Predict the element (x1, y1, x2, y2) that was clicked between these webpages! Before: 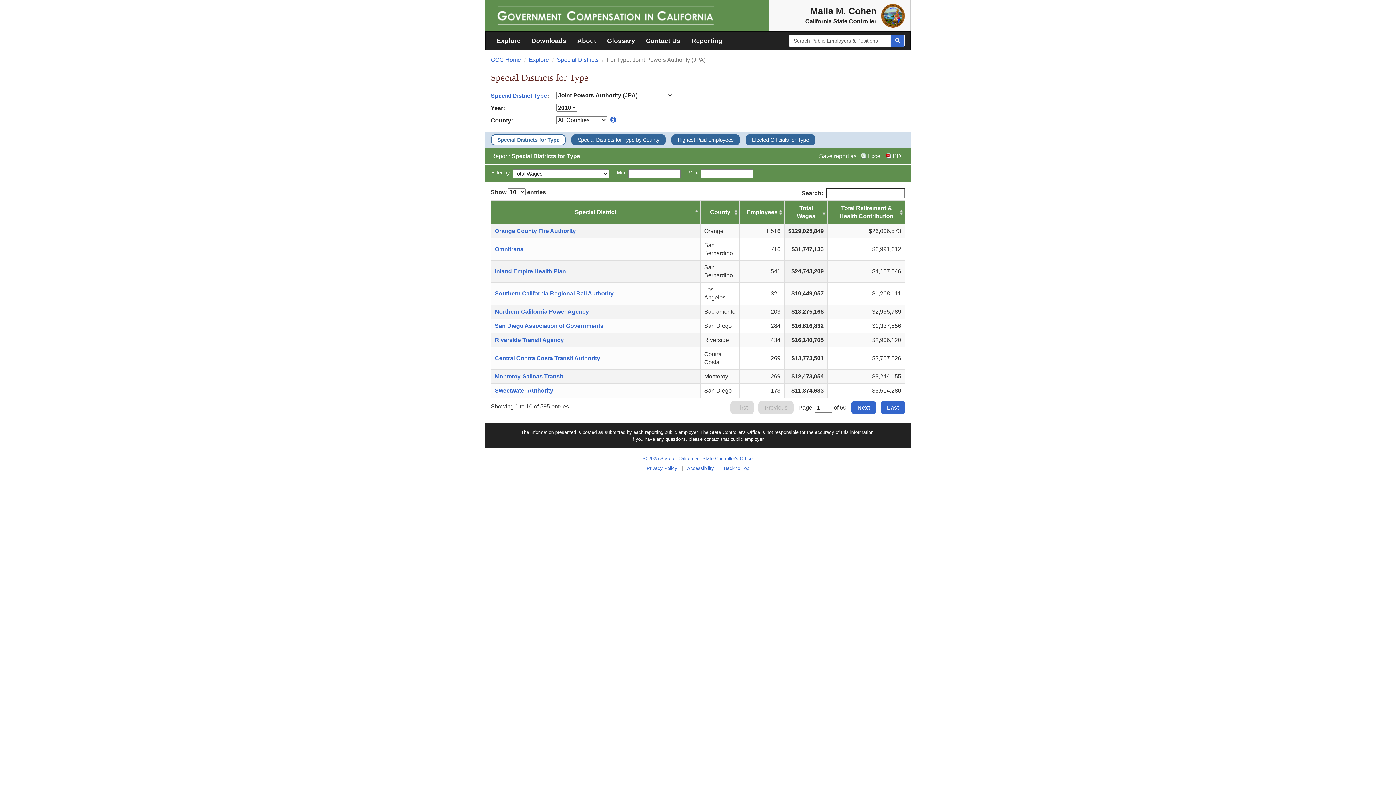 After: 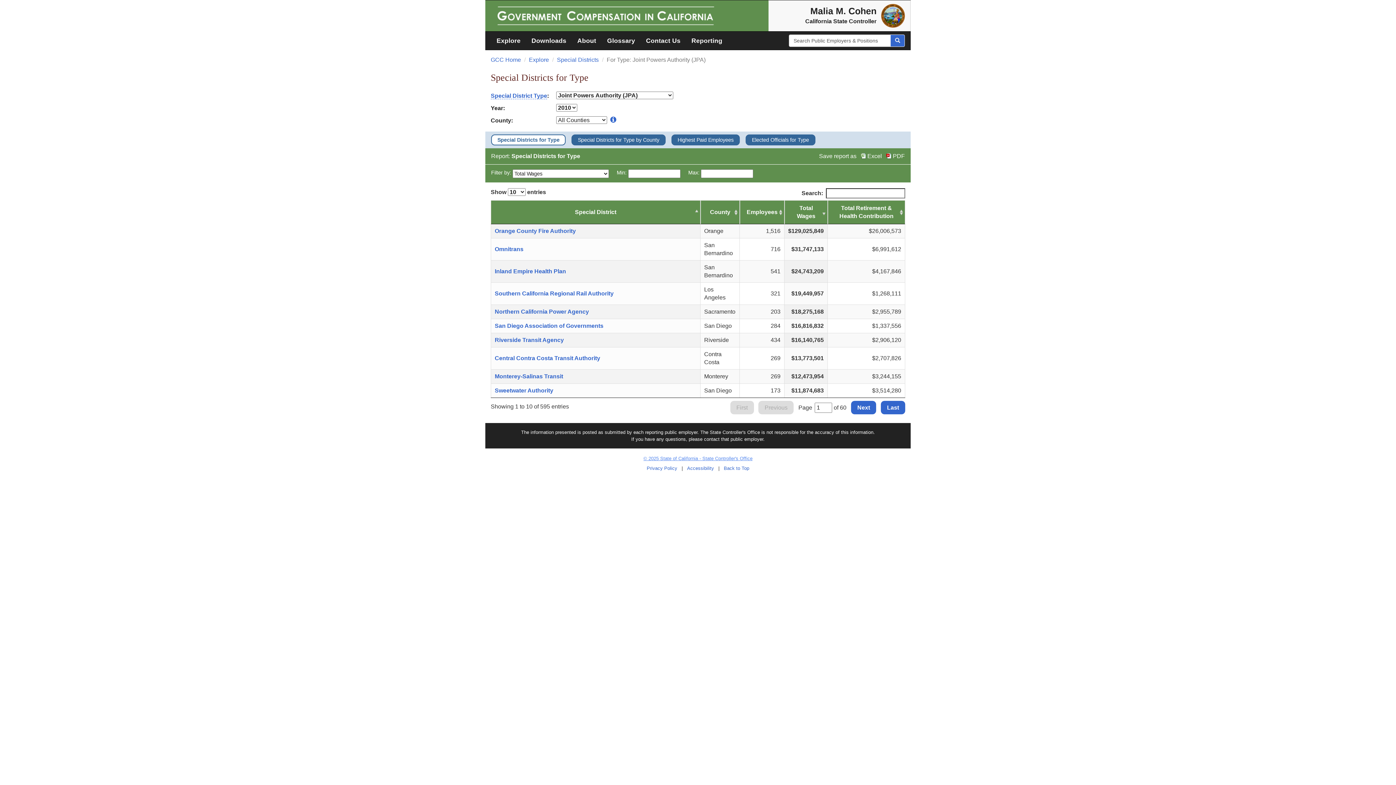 Action: bbox: (643, 456, 752, 461) label: © 2025 State of California - State Controller's Office